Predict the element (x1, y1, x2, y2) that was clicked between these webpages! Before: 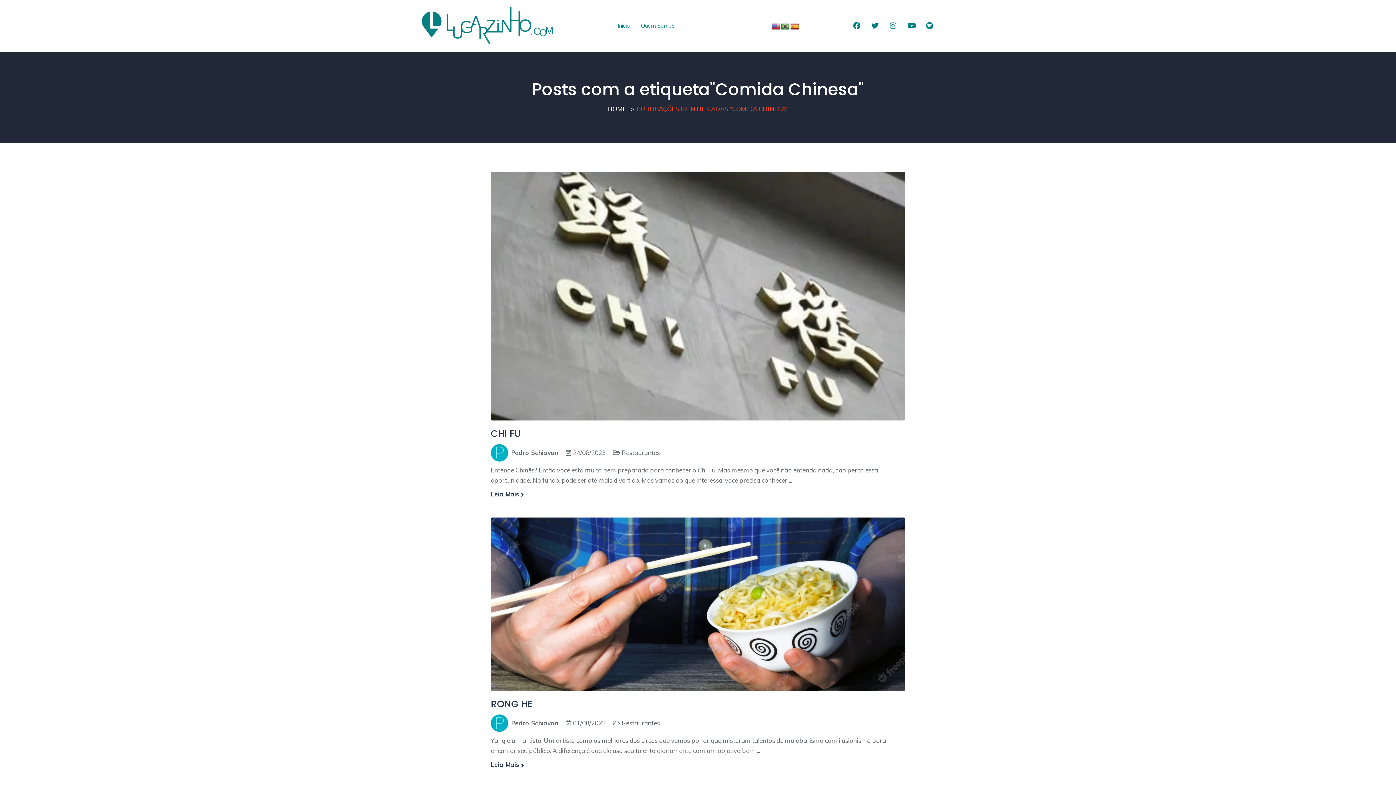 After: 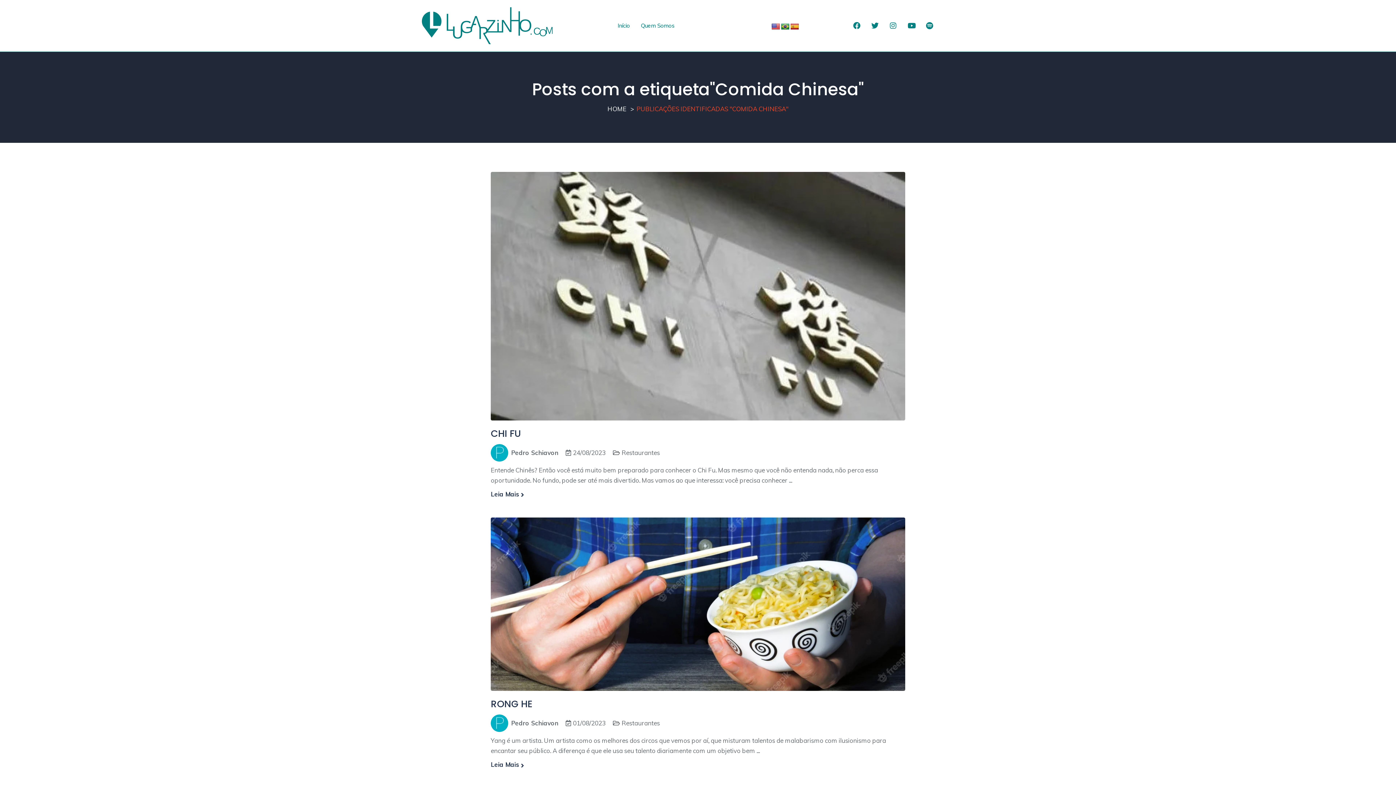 Action: bbox: (780, 23, 789, 30)